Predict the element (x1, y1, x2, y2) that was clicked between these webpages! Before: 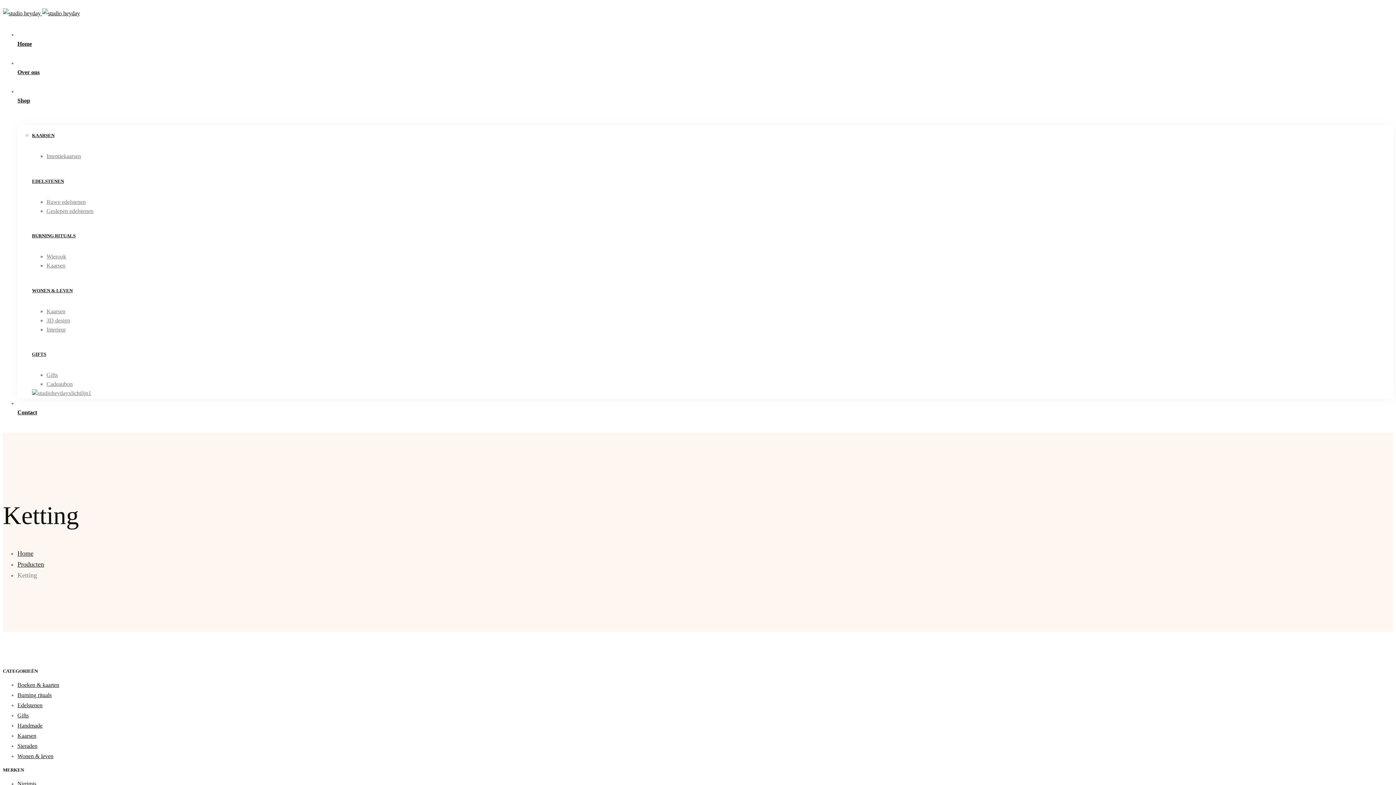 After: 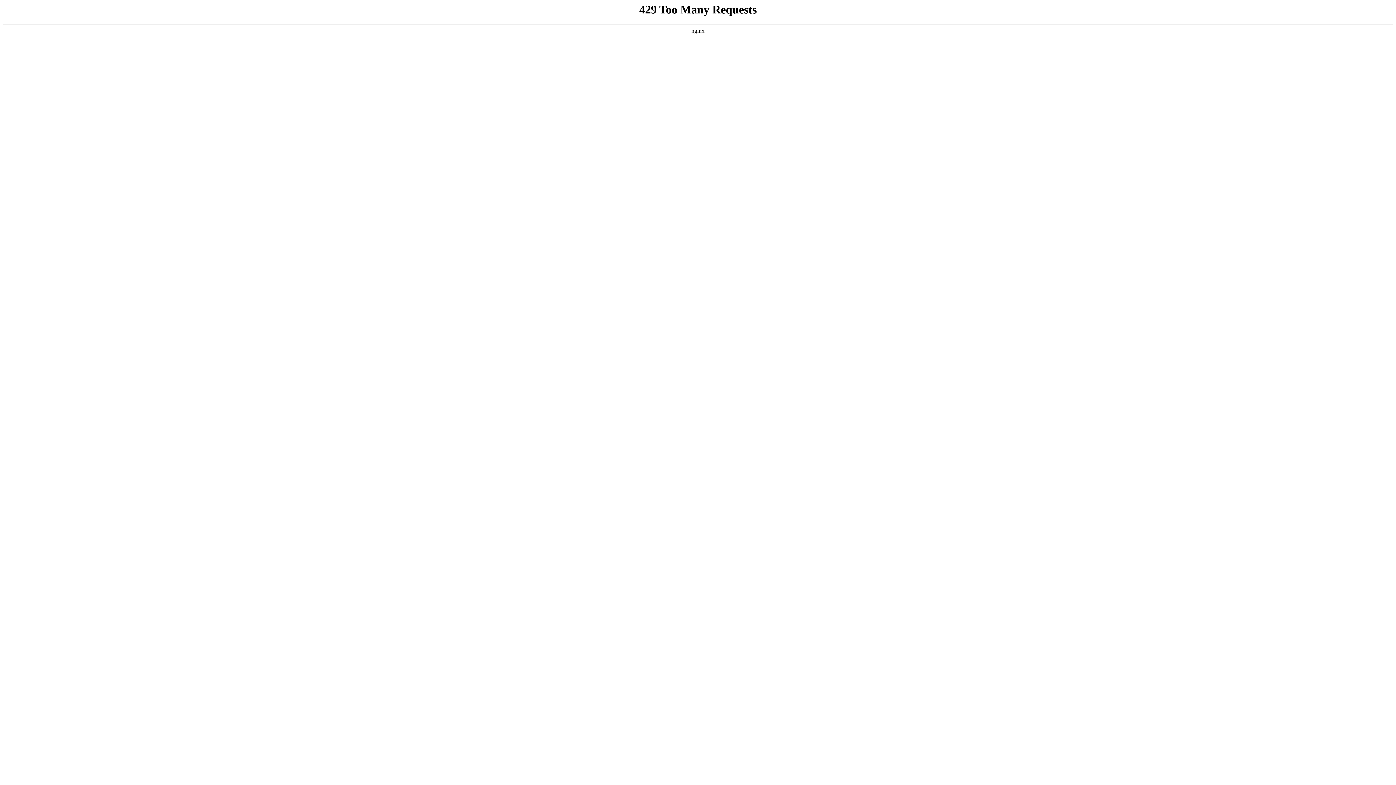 Action: bbox: (17, 389, 1393, 435) label: Contact